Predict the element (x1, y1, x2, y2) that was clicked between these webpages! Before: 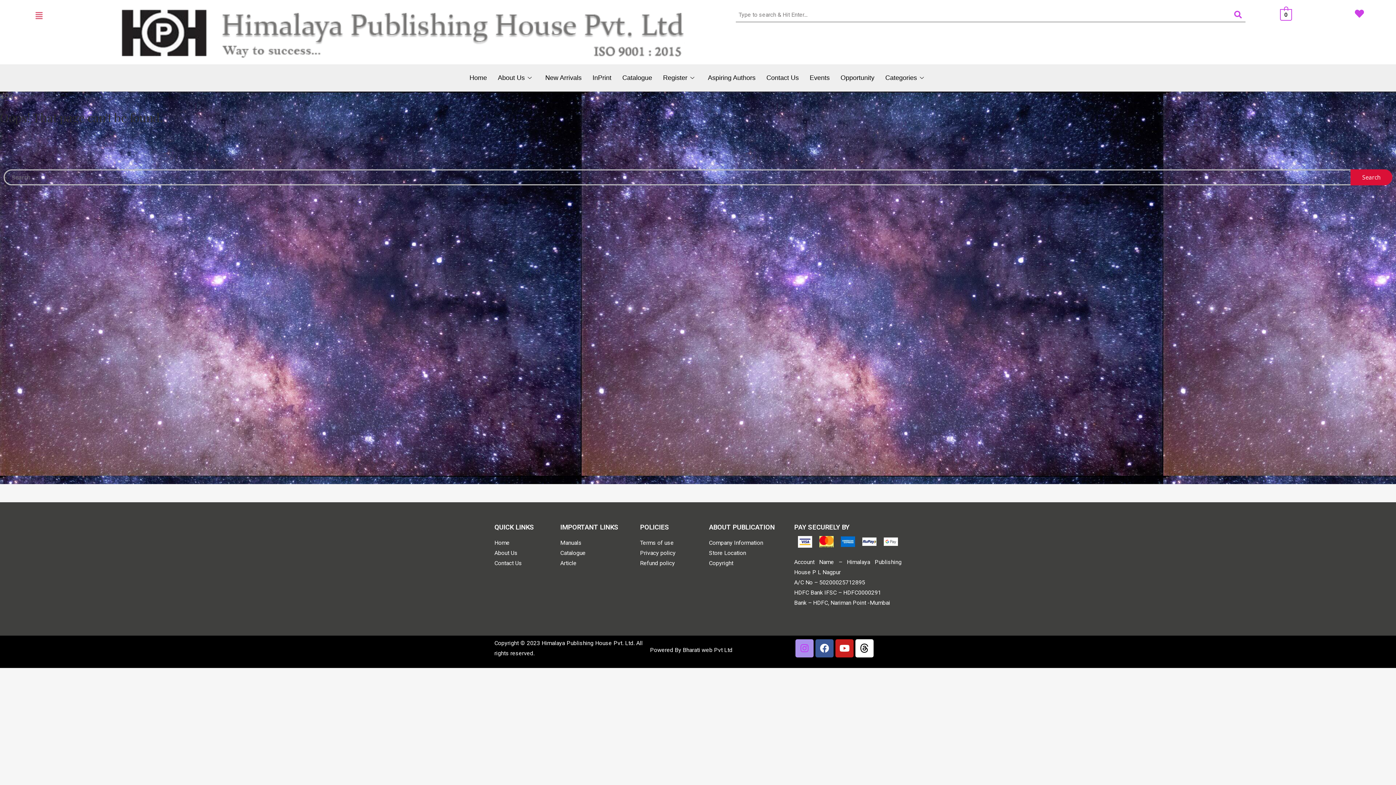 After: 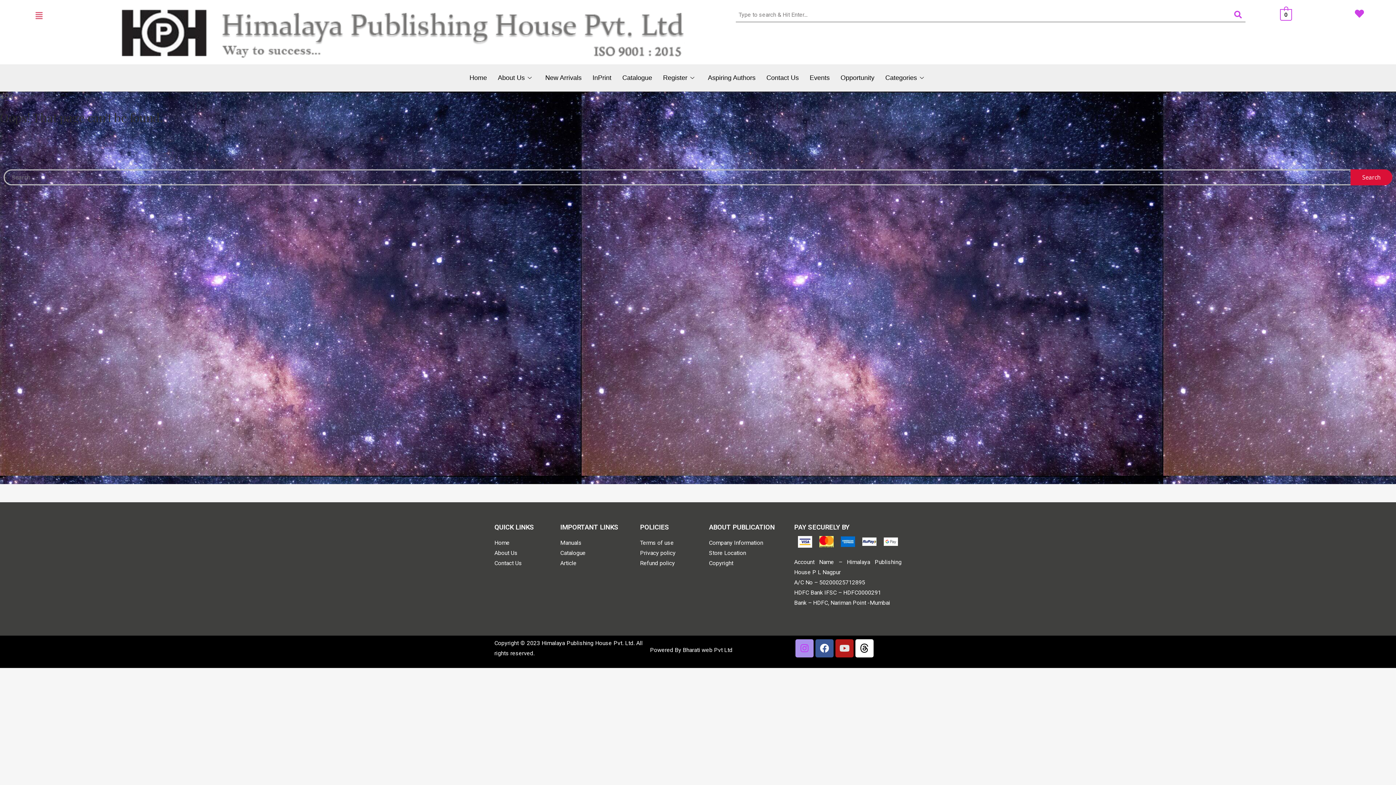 Action: label: Youtube bbox: (835, 639, 853, 657)